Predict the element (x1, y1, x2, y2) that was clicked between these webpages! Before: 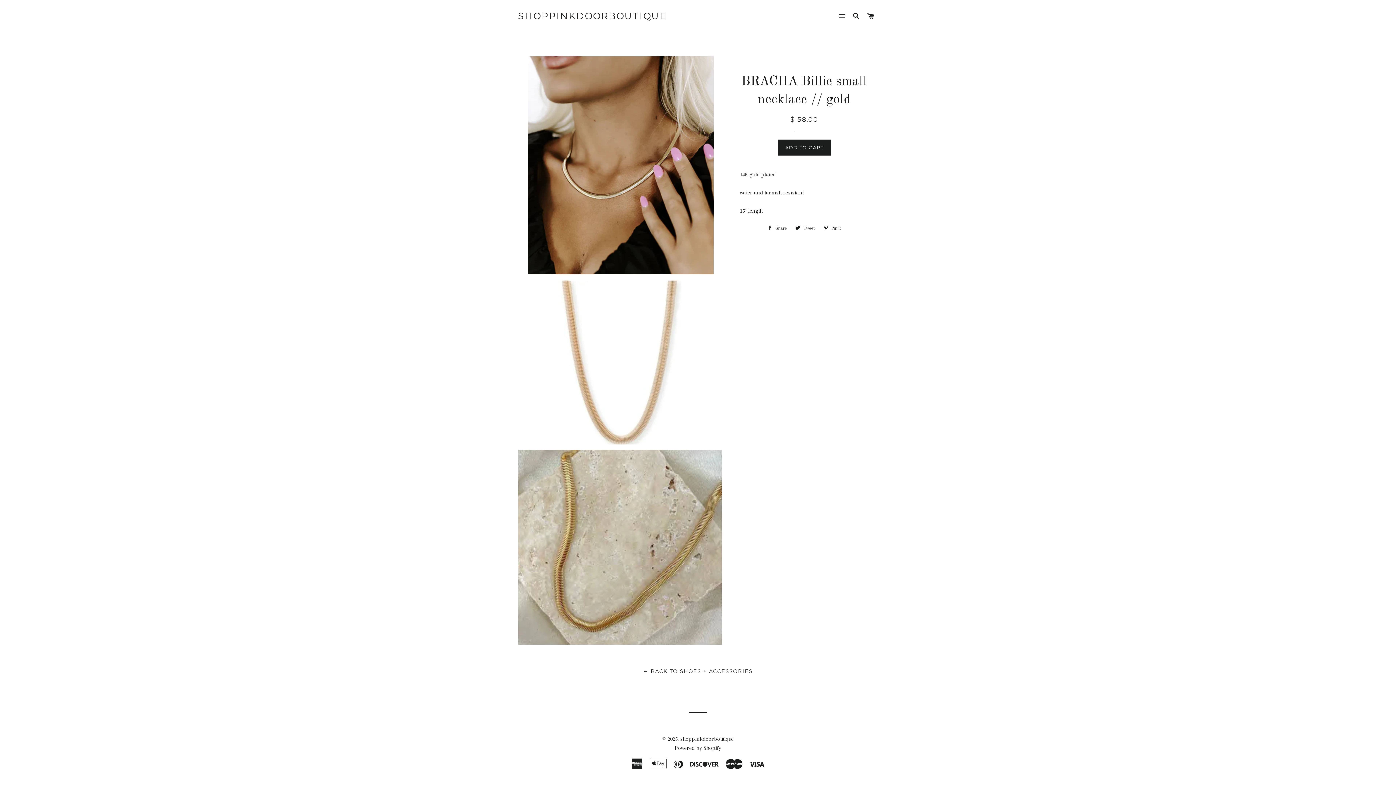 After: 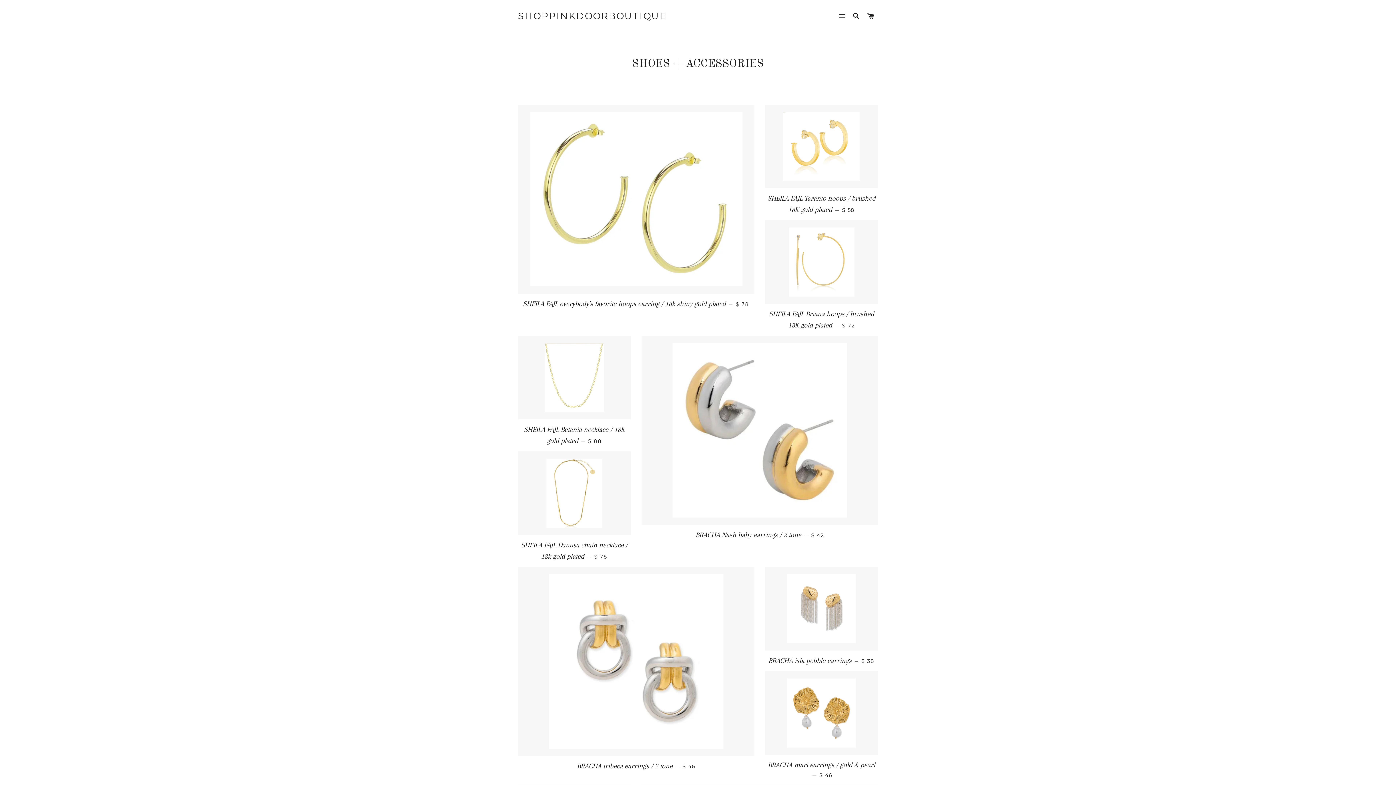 Action: bbox: (643, 668, 753, 674) label: ← BACK TO SHOES + ACCESSORIES